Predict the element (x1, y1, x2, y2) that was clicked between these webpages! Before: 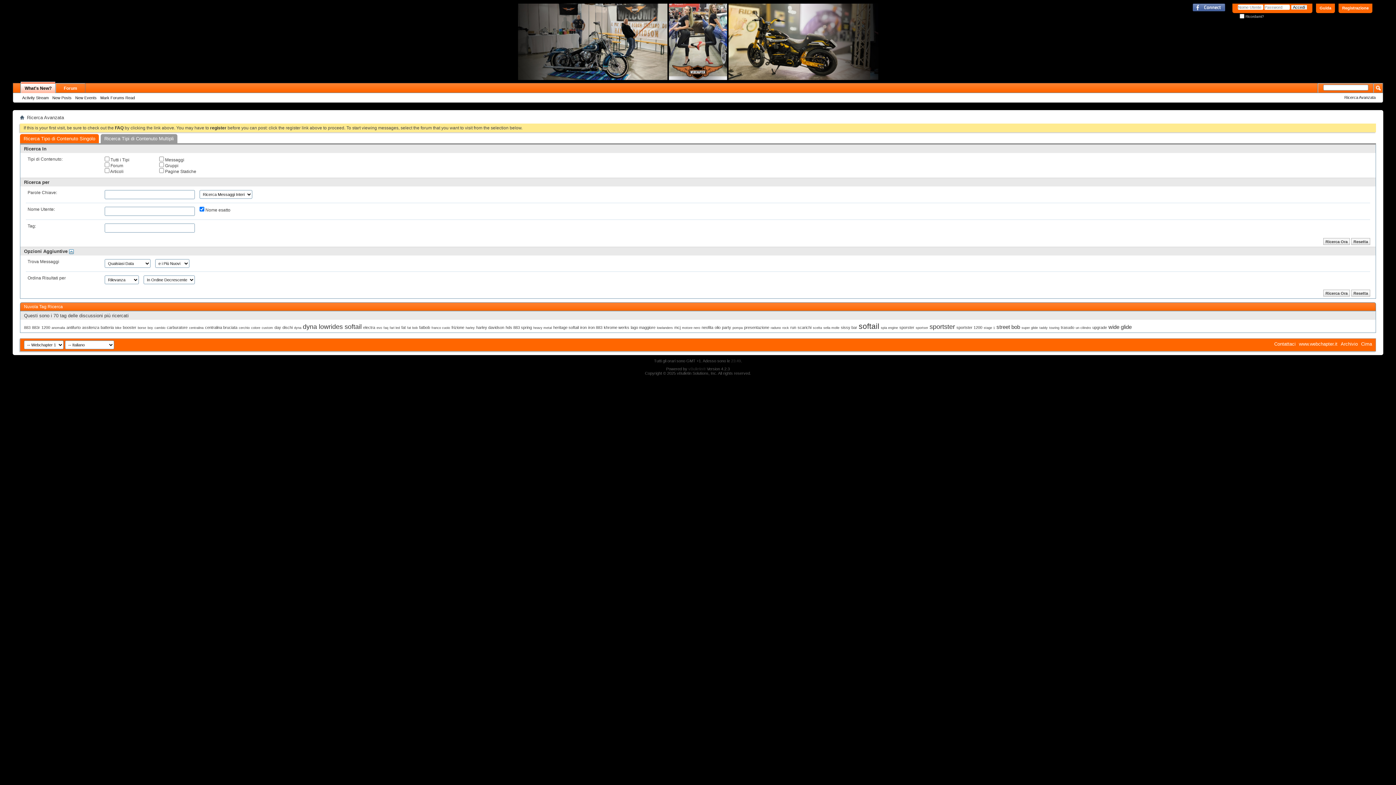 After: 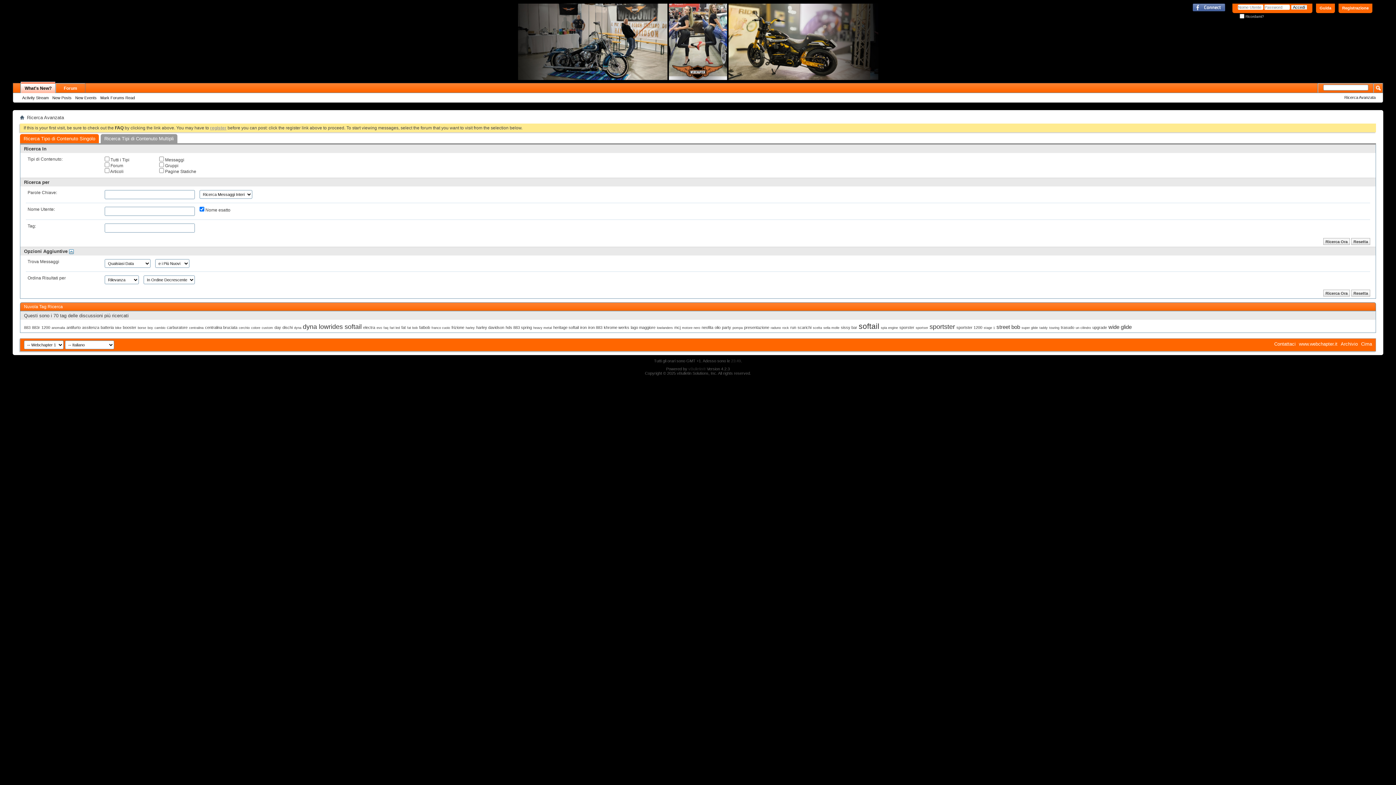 Action: label: register bbox: (210, 125, 226, 130)